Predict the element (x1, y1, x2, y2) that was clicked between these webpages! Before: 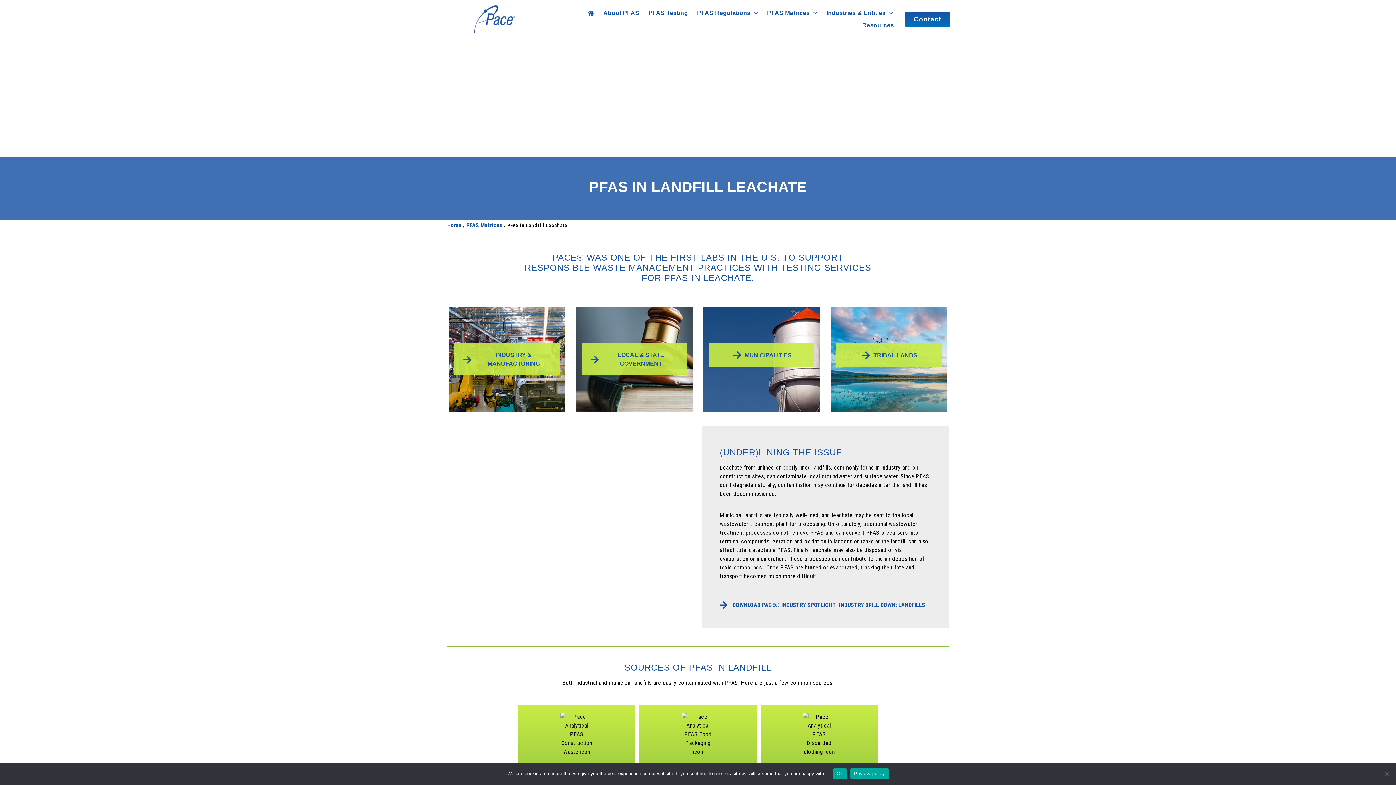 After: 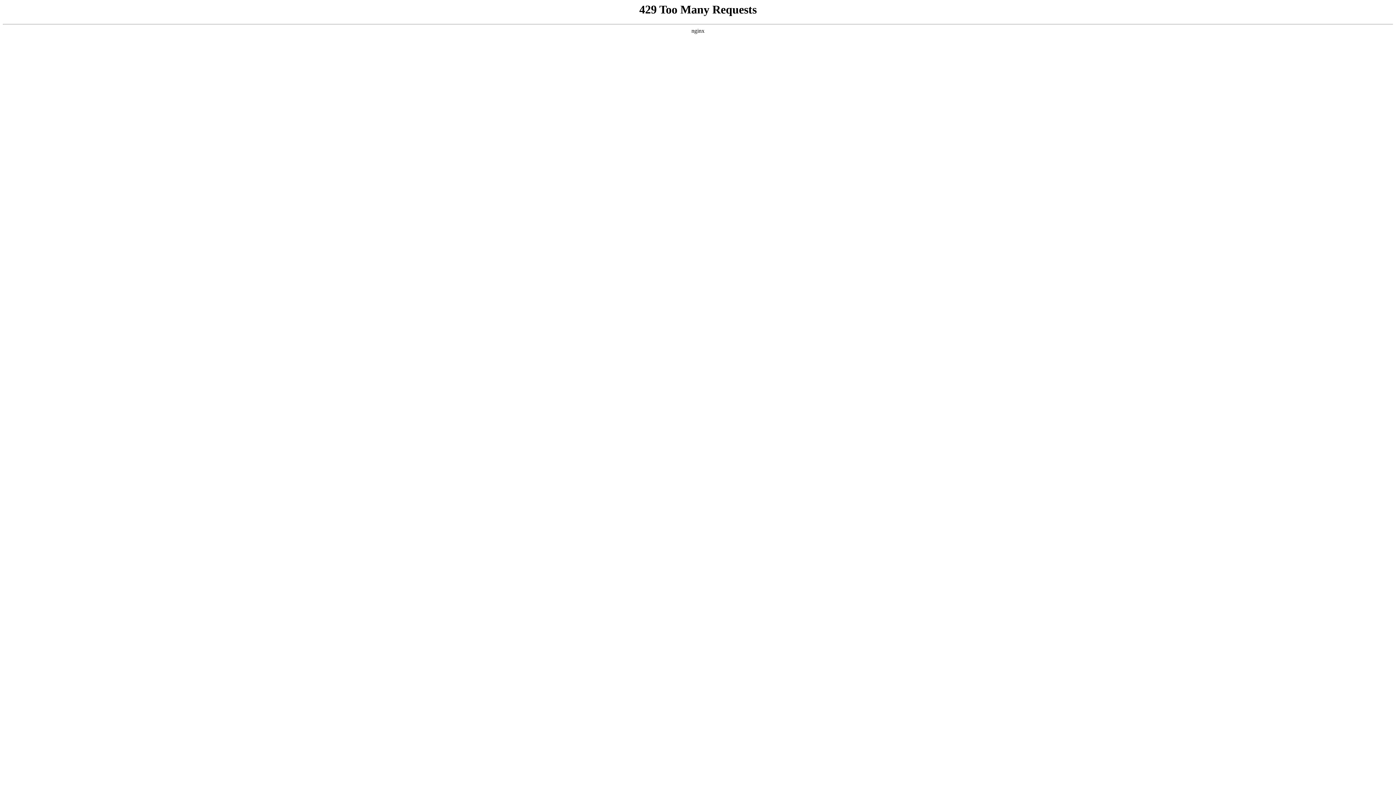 Action: label: TRIBAL LANDS bbox: (843, 350, 934, 360)